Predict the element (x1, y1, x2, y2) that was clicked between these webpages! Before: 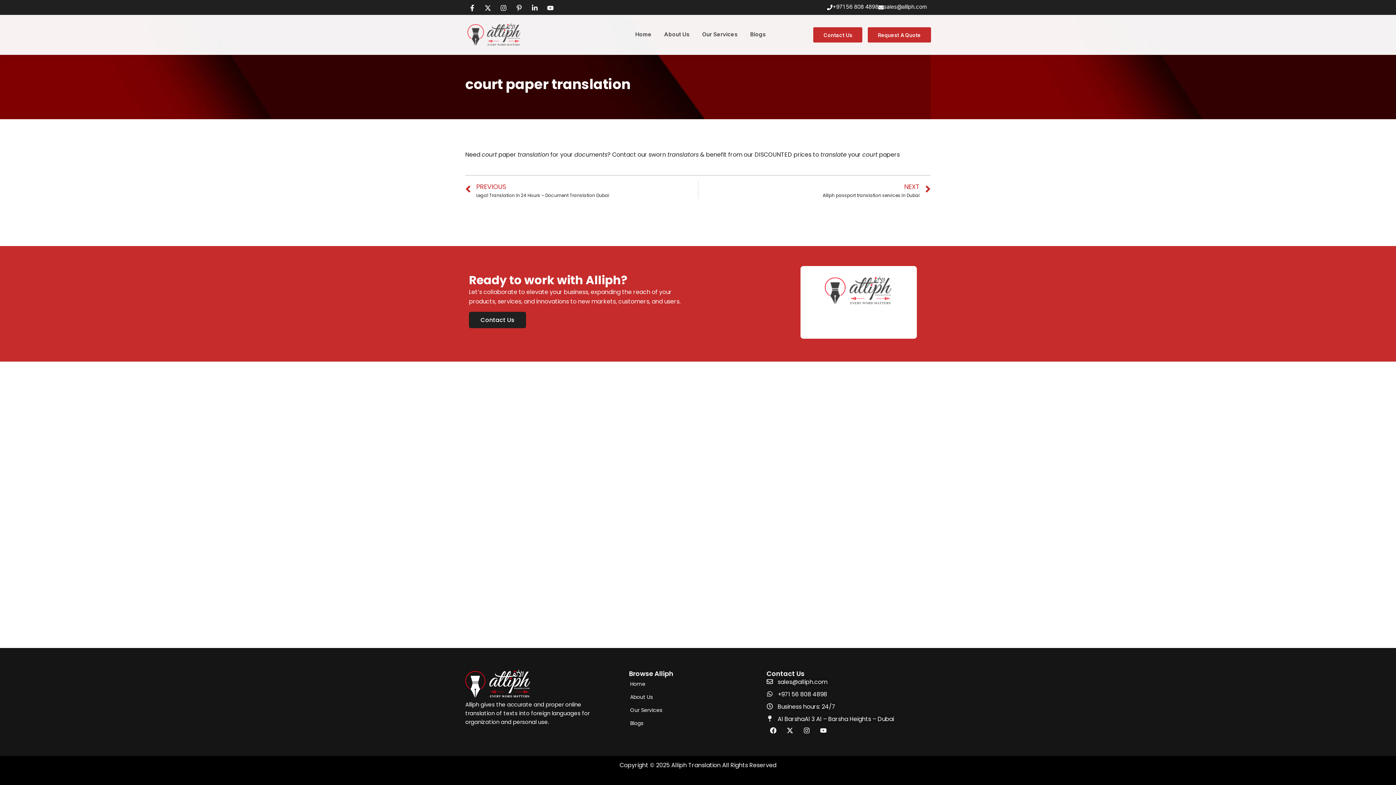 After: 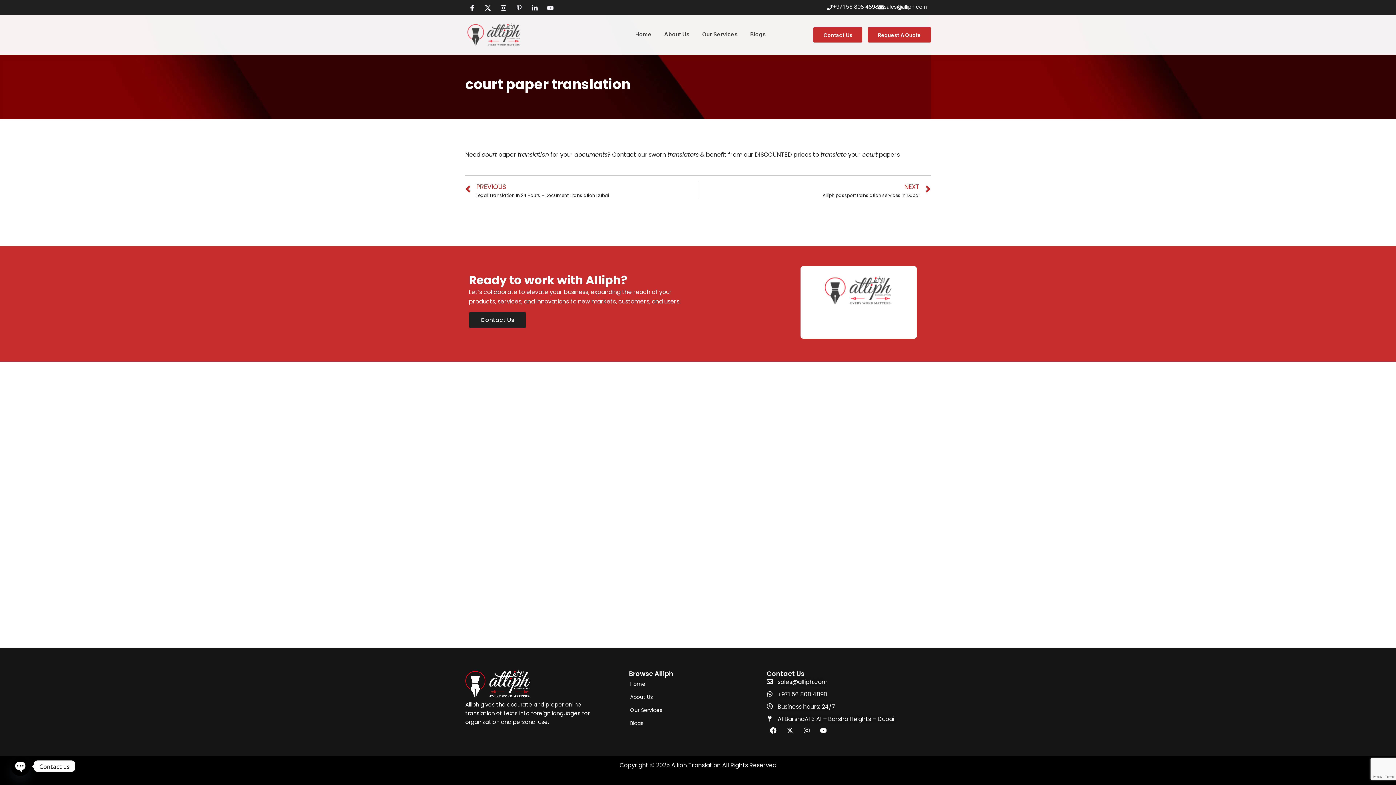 Action: bbox: (500, 4, 506, 11) label: Instagram